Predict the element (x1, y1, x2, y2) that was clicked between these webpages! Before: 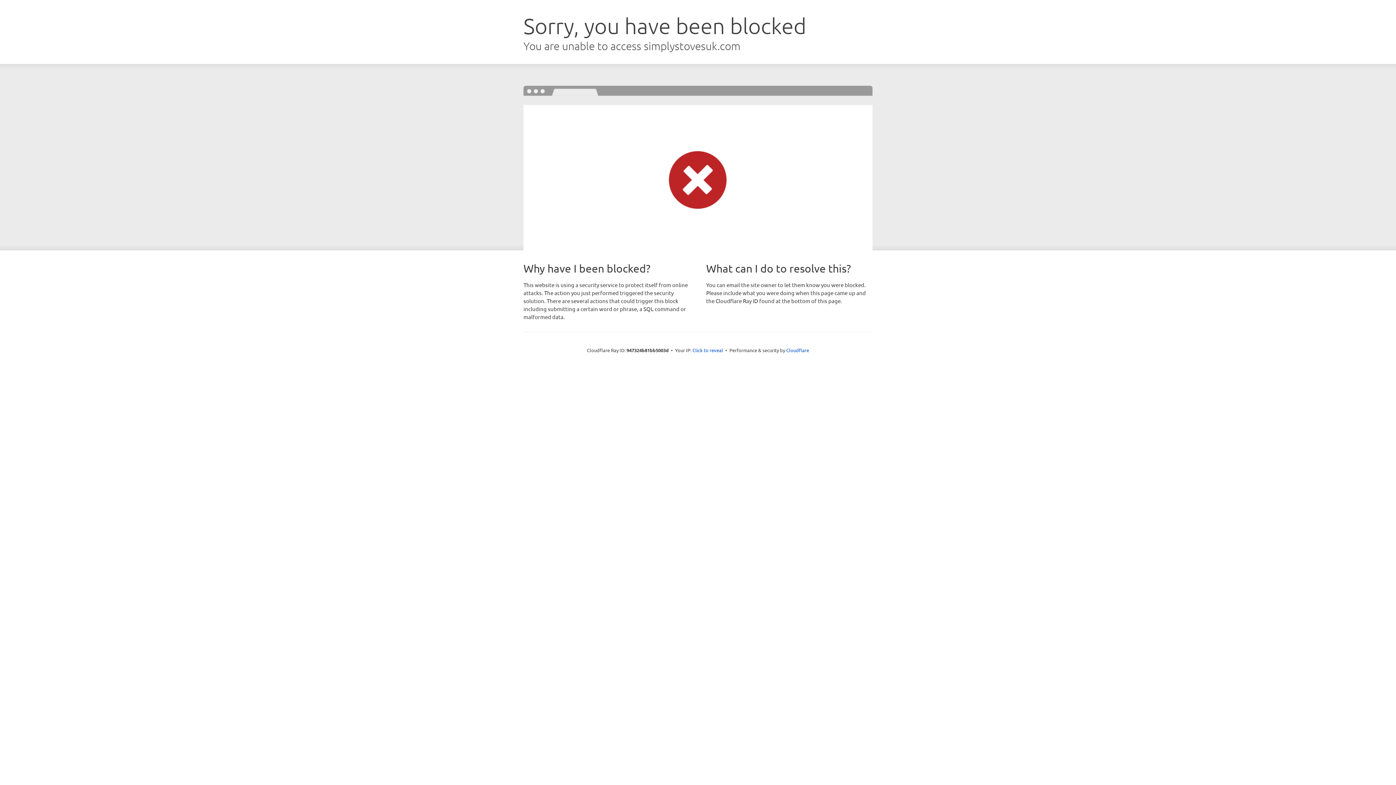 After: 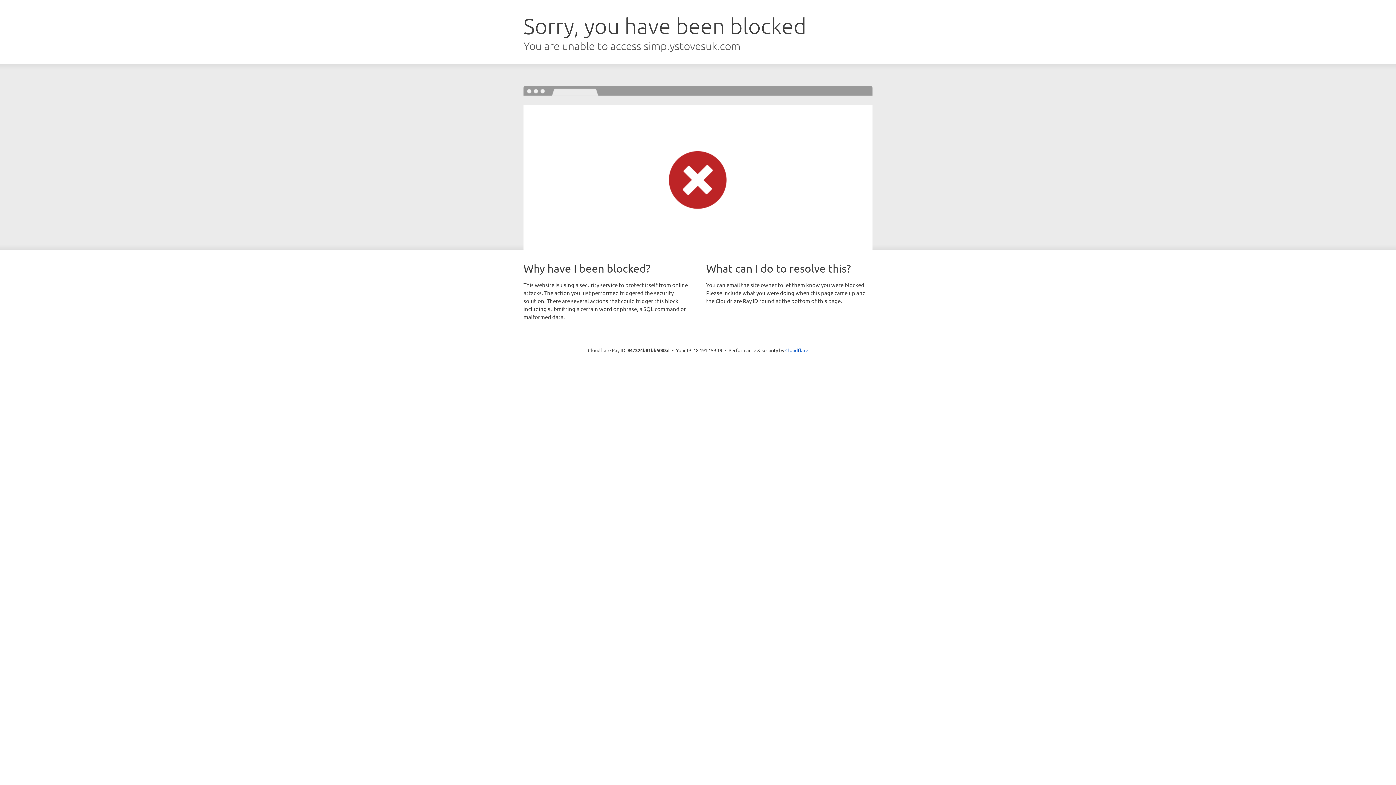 Action: bbox: (692, 346, 723, 353) label: Click to reveal